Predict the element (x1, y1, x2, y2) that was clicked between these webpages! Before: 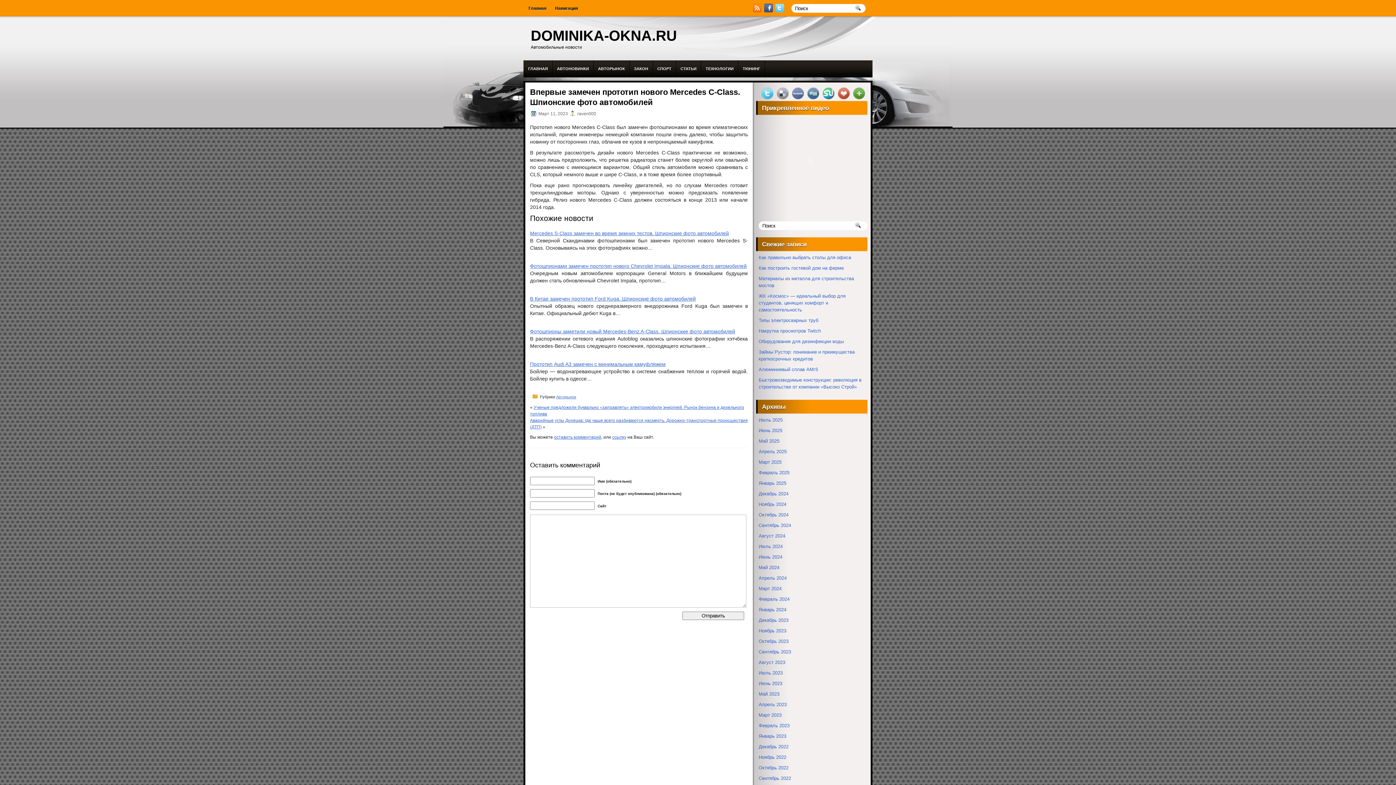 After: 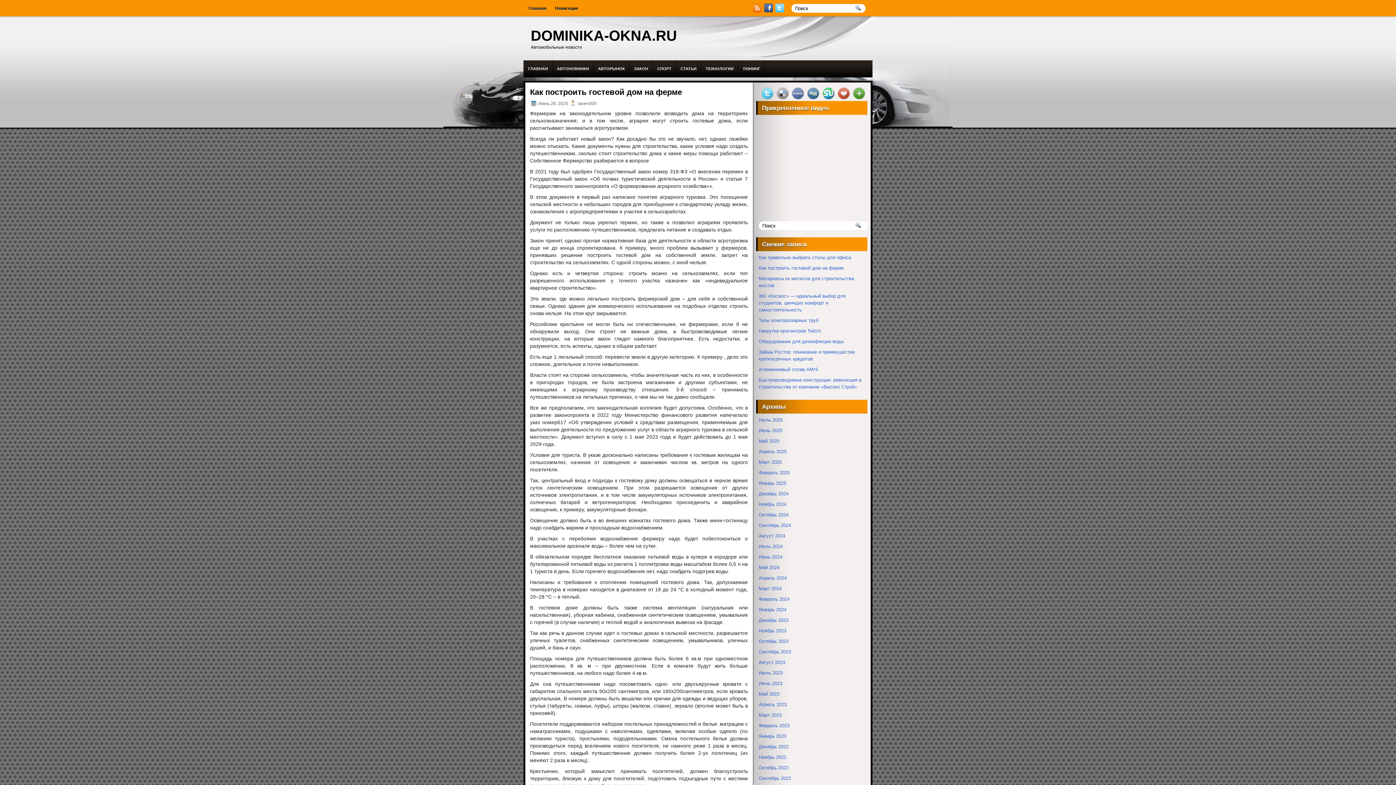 Action: label: Как построить гостевой дом на ферме bbox: (758, 265, 844, 270)